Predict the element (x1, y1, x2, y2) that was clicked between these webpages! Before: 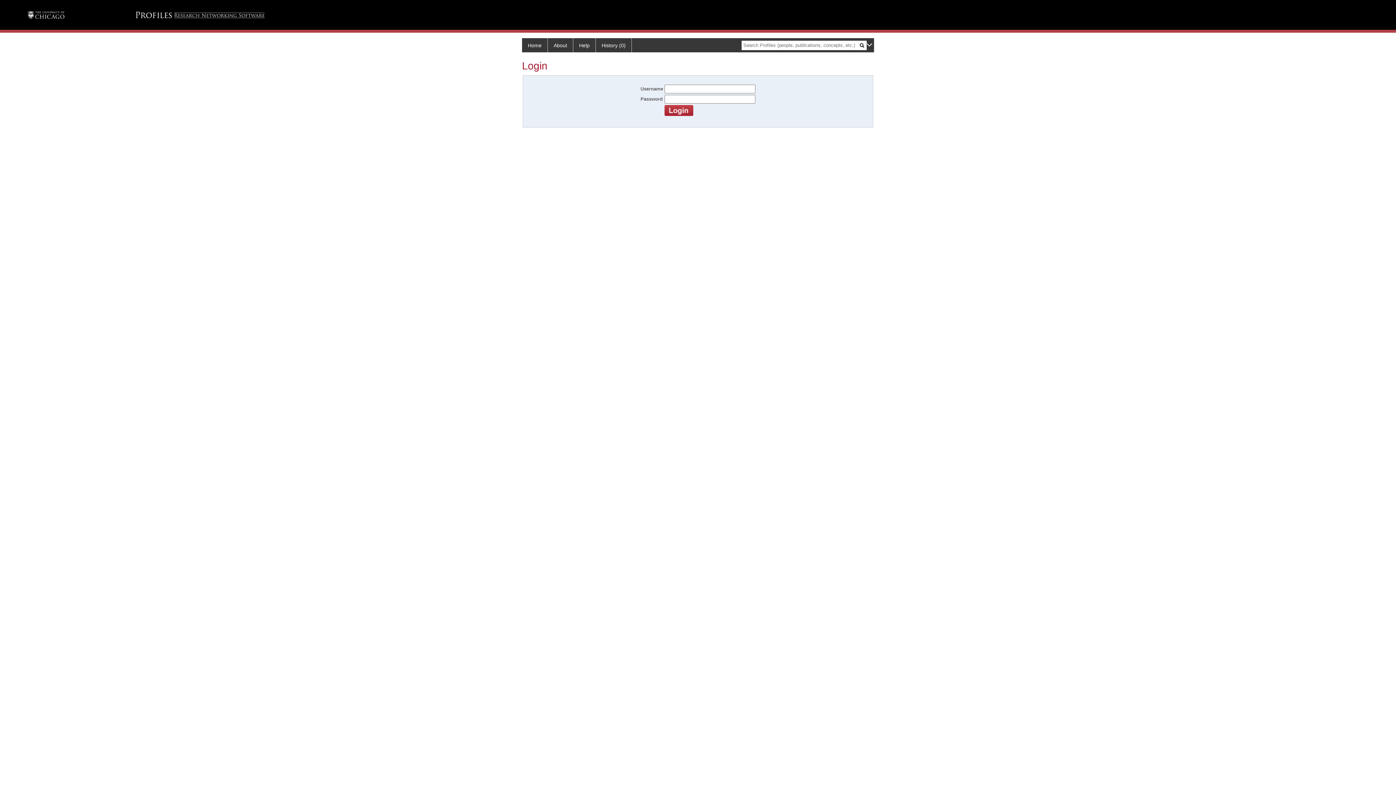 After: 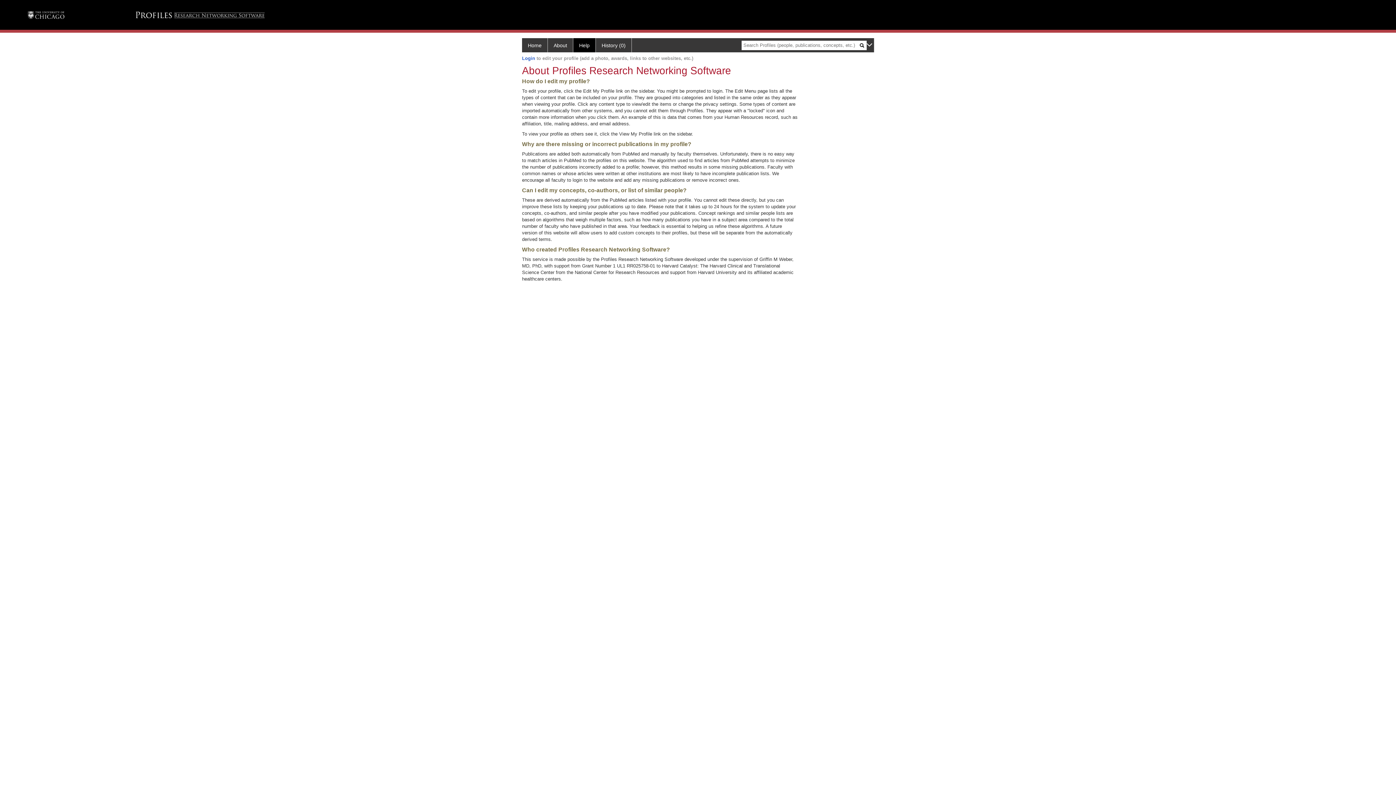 Action: label: Help bbox: (573, 38, 596, 52)